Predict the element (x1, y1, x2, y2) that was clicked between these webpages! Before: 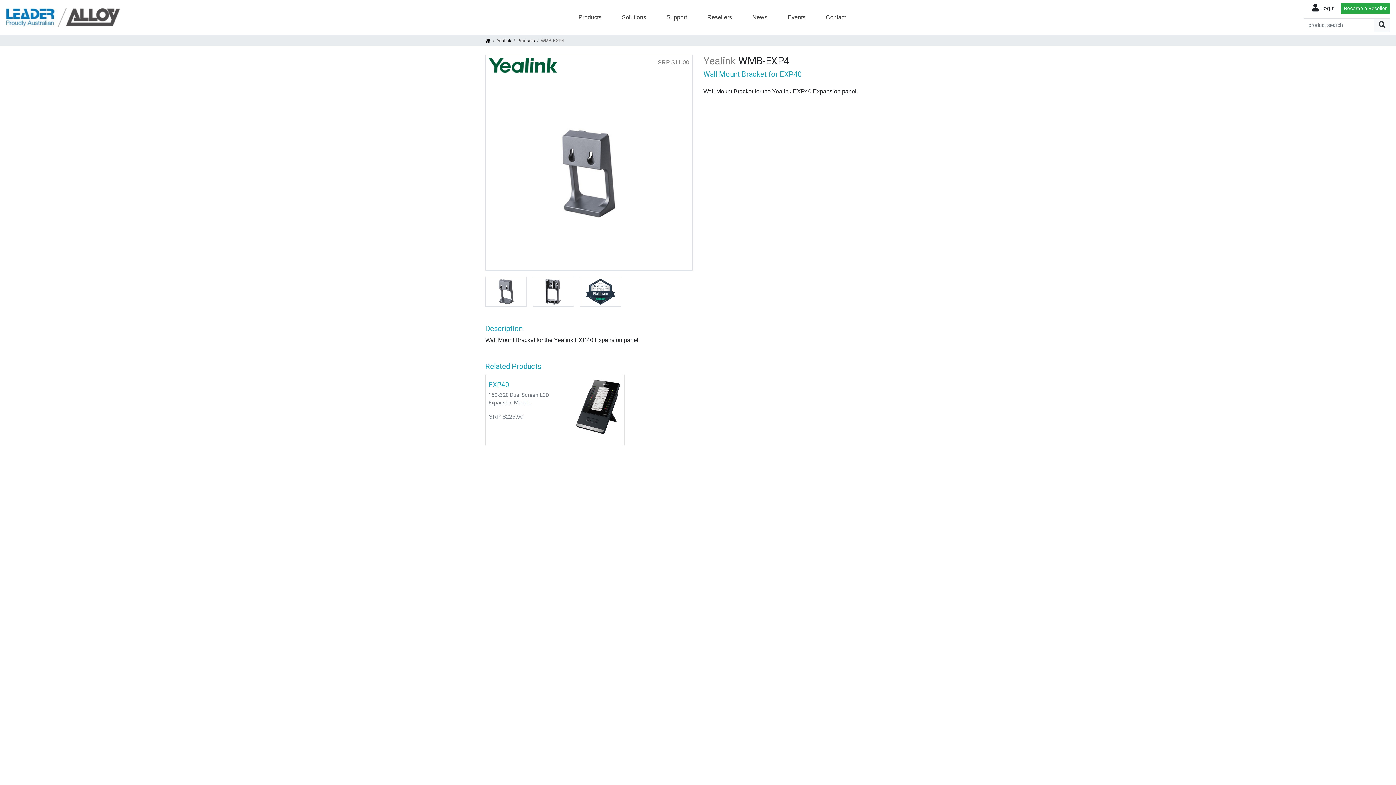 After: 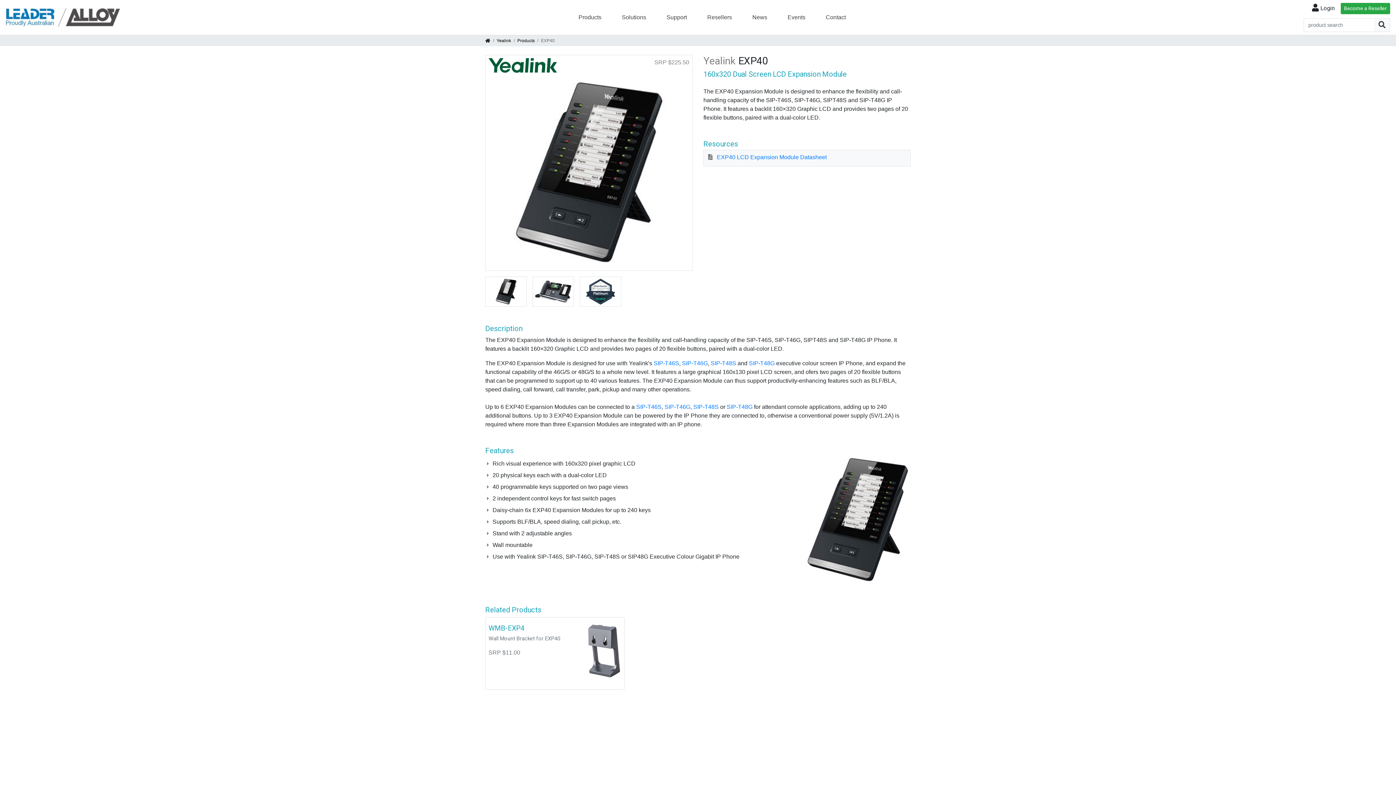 Action: bbox: (488, 391, 574, 406) label: 160x320 Dual Screen LCD Expansion Module